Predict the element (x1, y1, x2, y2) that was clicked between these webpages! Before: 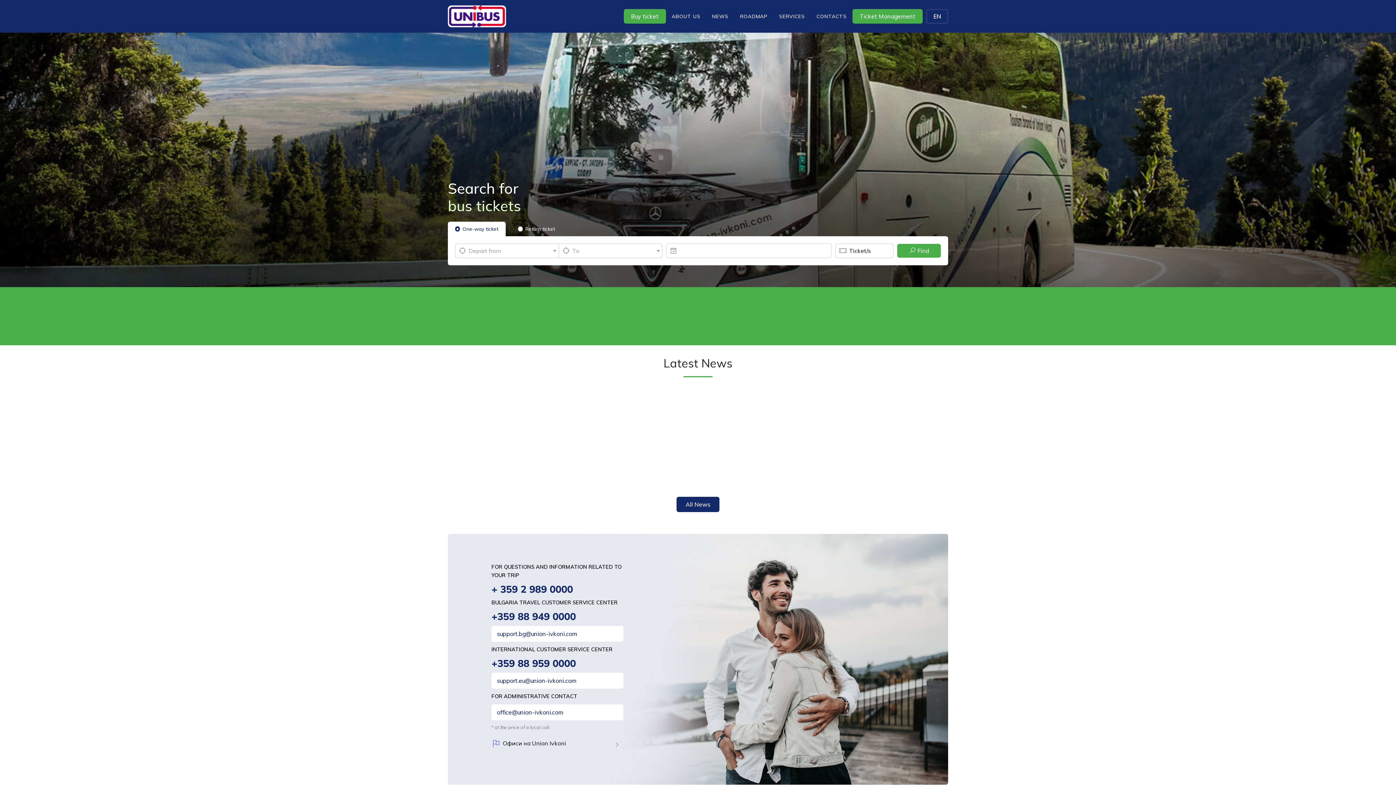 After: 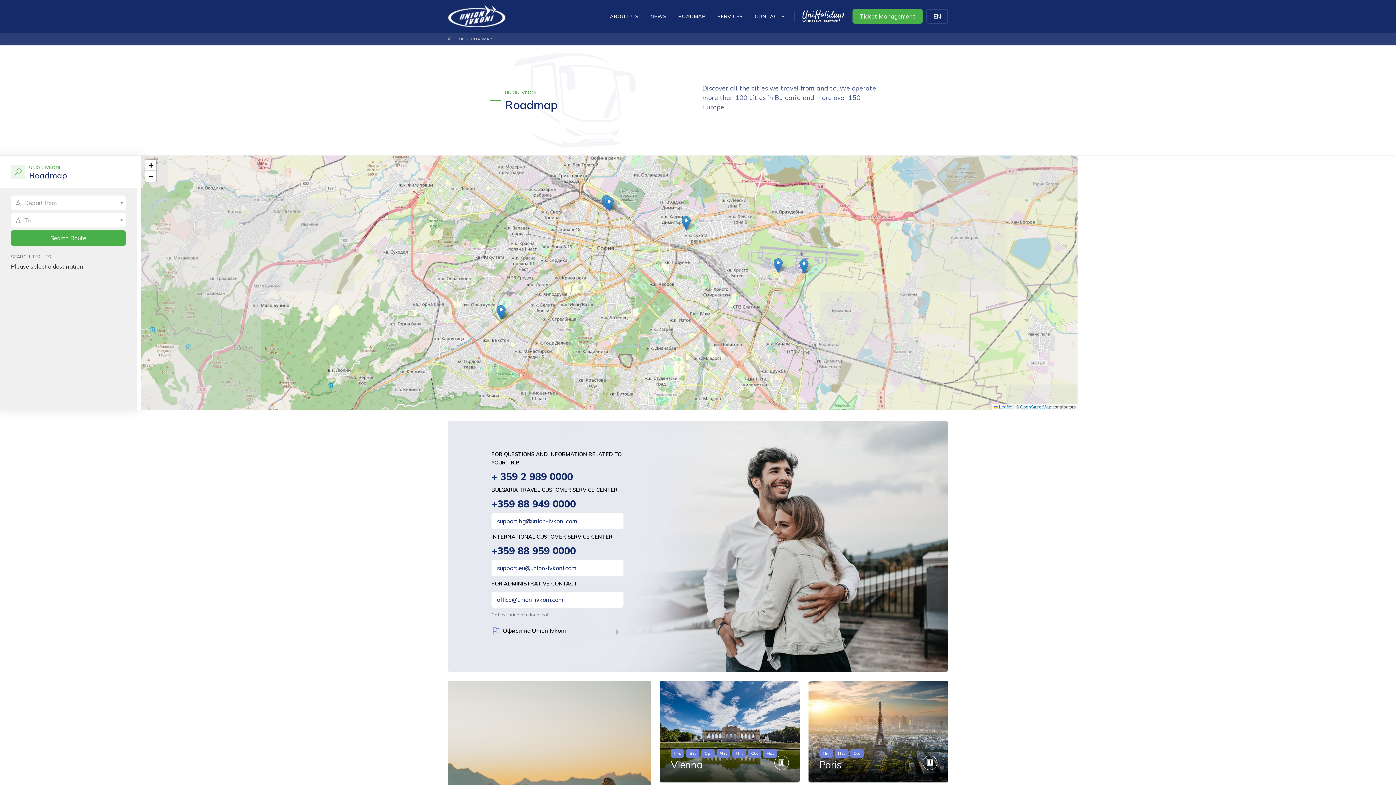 Action: bbox: (734, 0, 773, 32) label: ROADMAP